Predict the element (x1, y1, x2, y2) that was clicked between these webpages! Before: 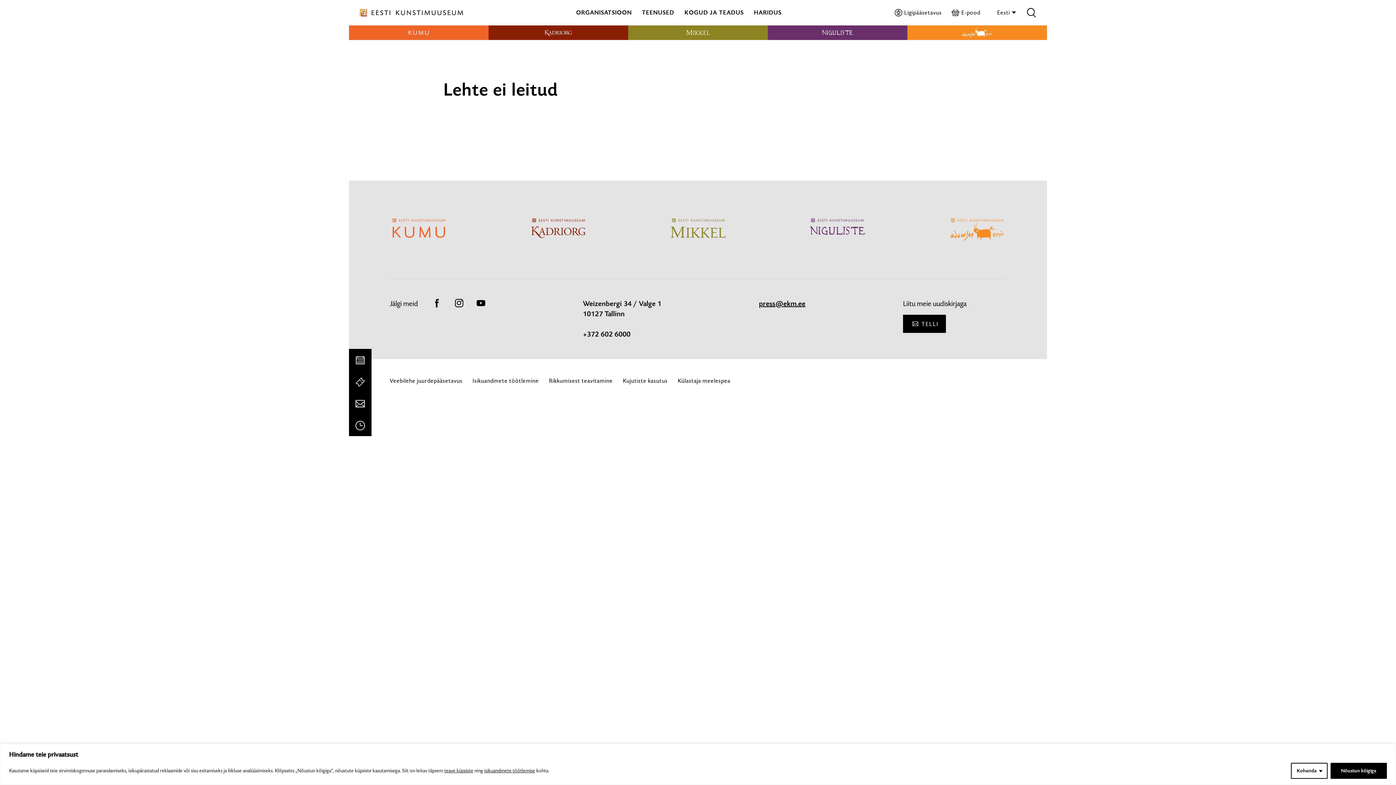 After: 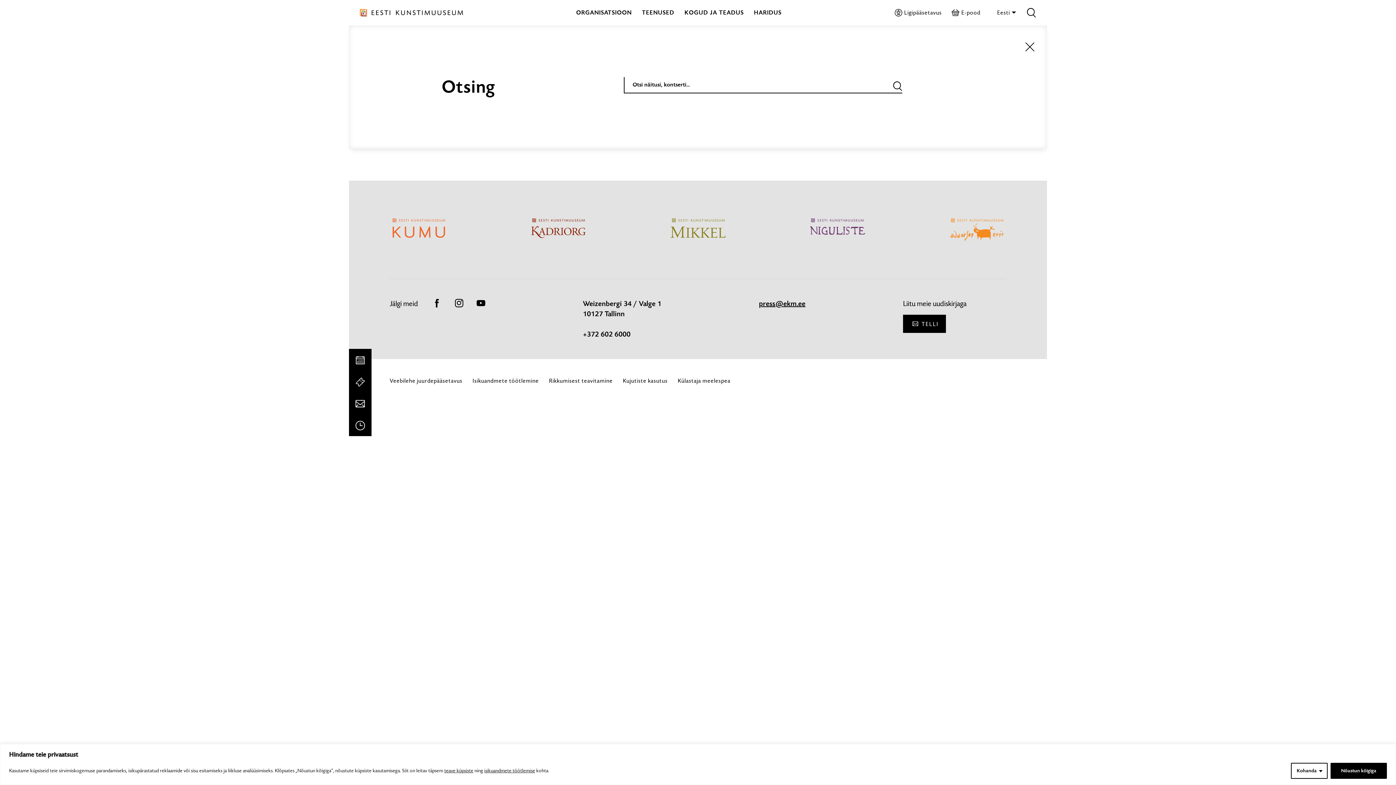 Action: bbox: (1026, 3, 1036, 21) label: OTSI